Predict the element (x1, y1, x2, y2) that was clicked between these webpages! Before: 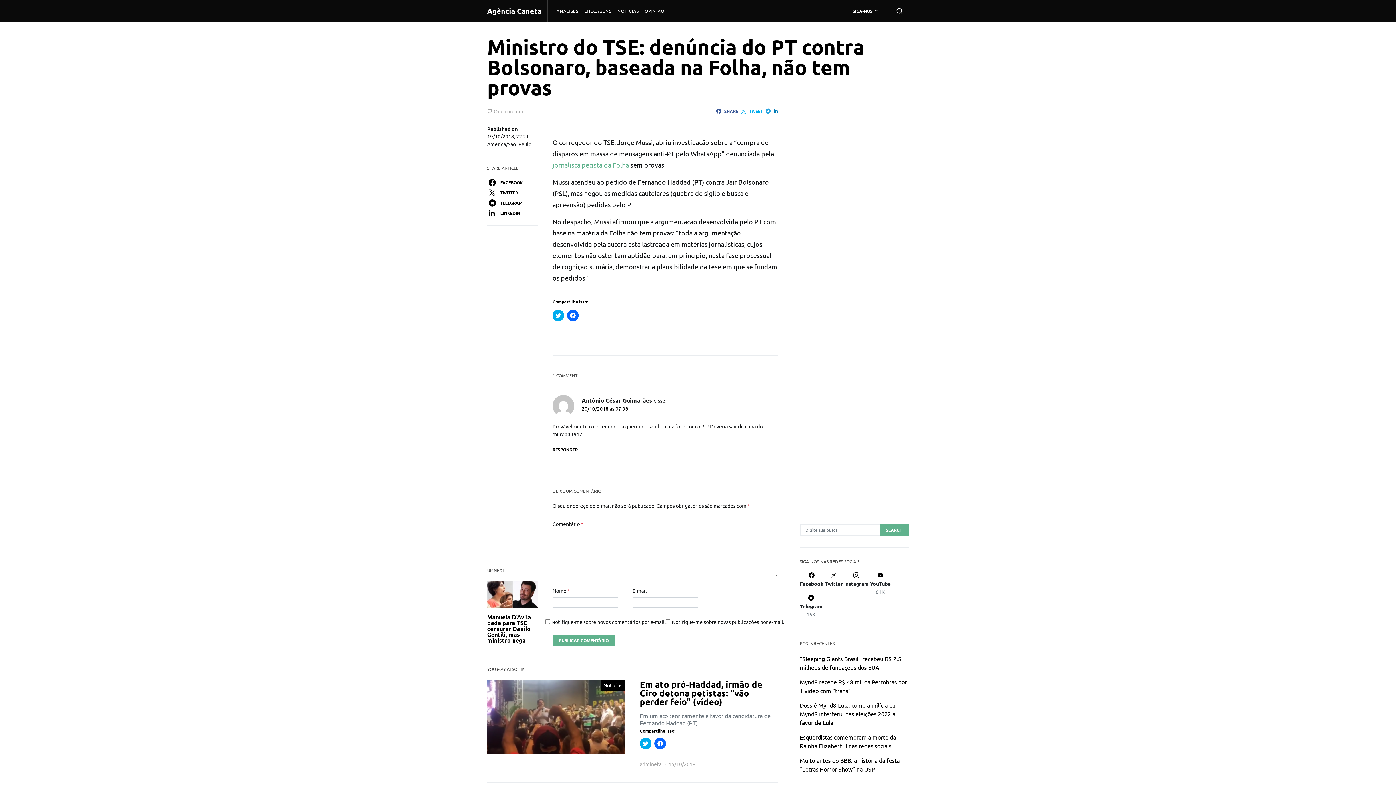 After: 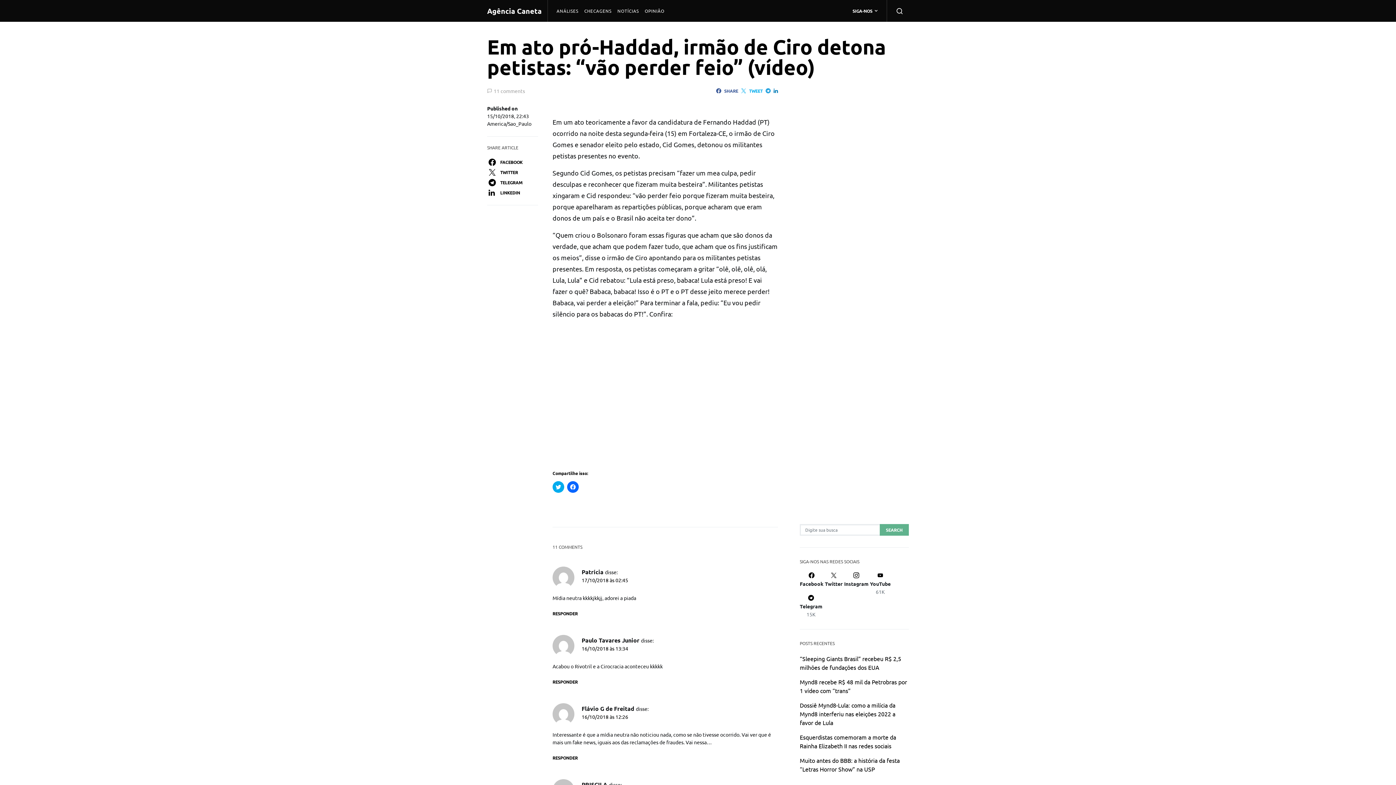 Action: bbox: (480, 680, 785, 774)